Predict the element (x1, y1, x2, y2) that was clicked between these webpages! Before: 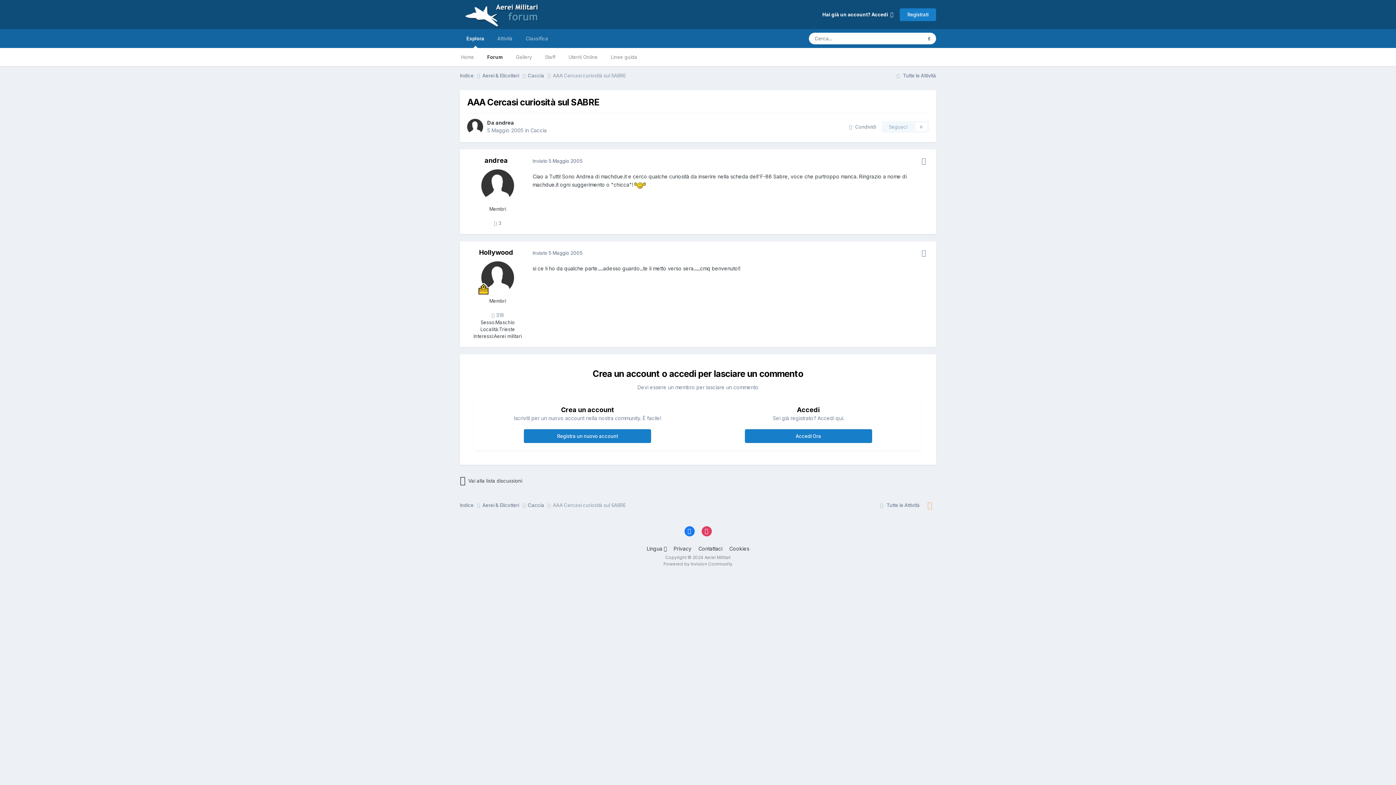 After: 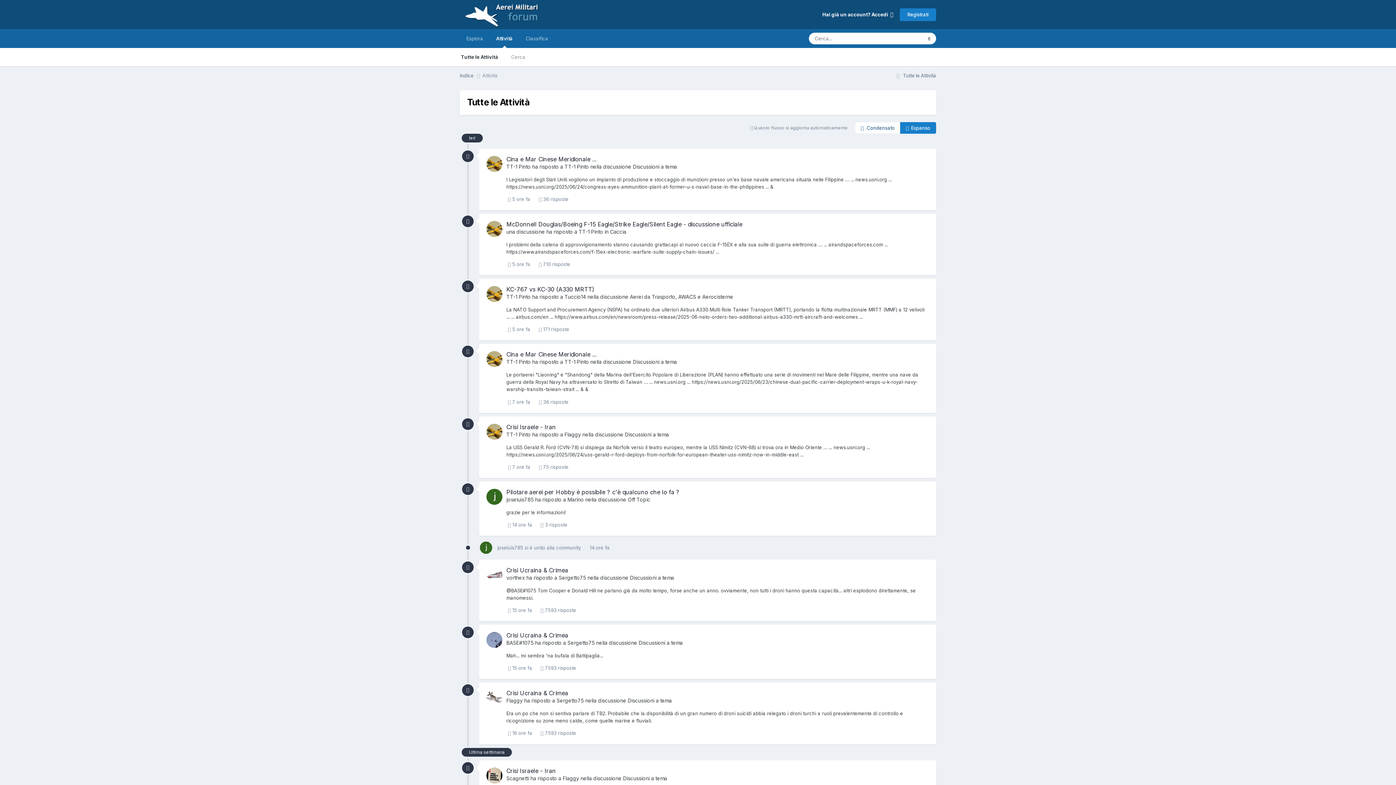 Action: bbox: (490, 29, 519, 48) label: Attività